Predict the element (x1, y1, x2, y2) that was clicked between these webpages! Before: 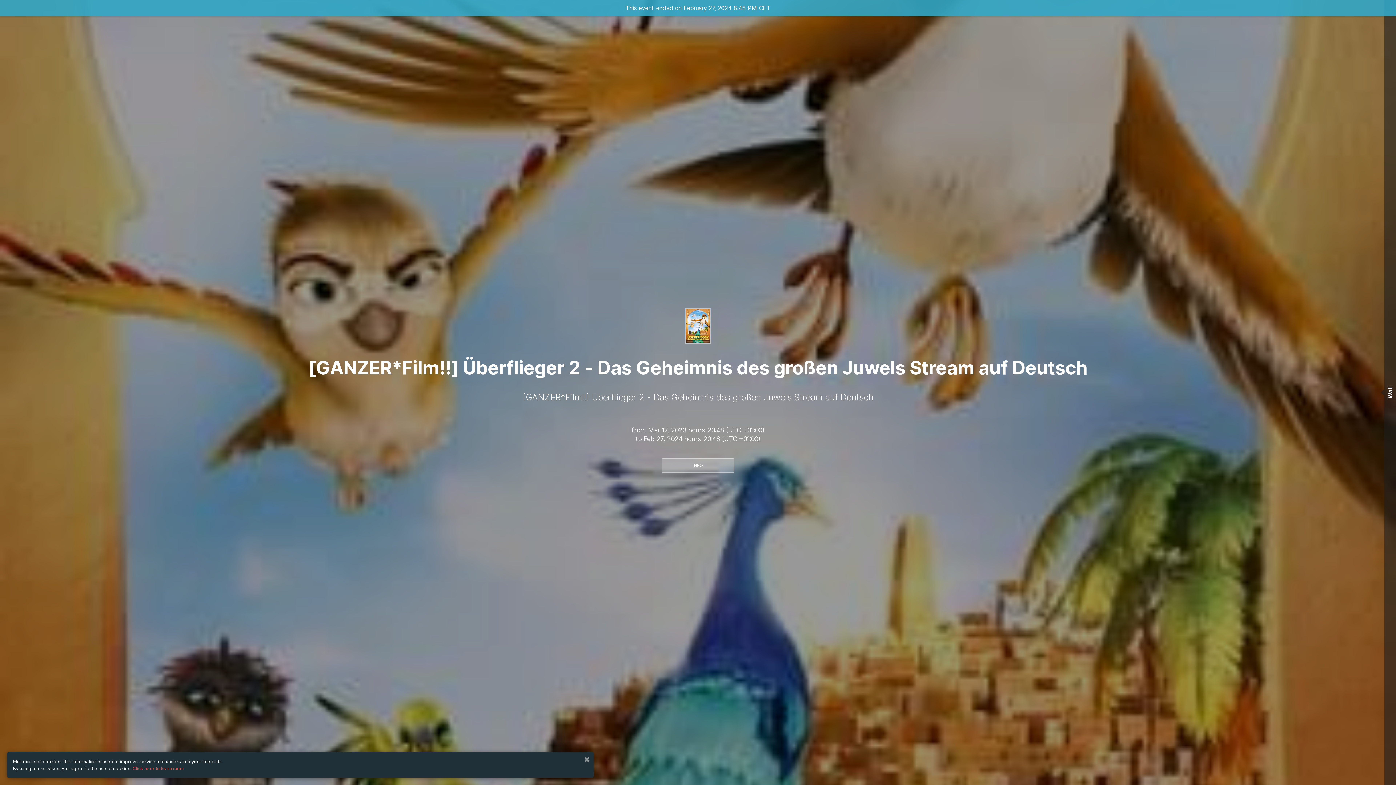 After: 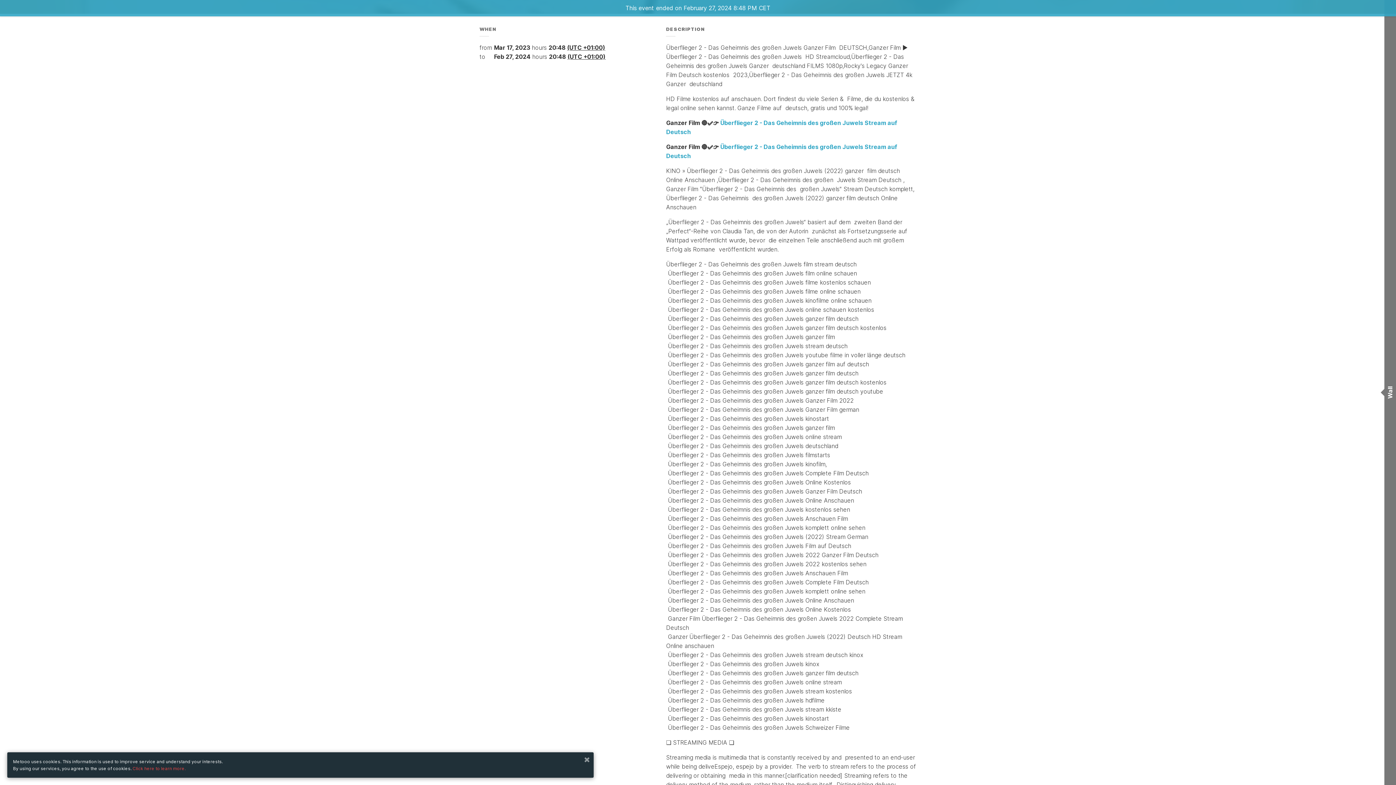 Action: bbox: (661, 458, 734, 473) label: INFO